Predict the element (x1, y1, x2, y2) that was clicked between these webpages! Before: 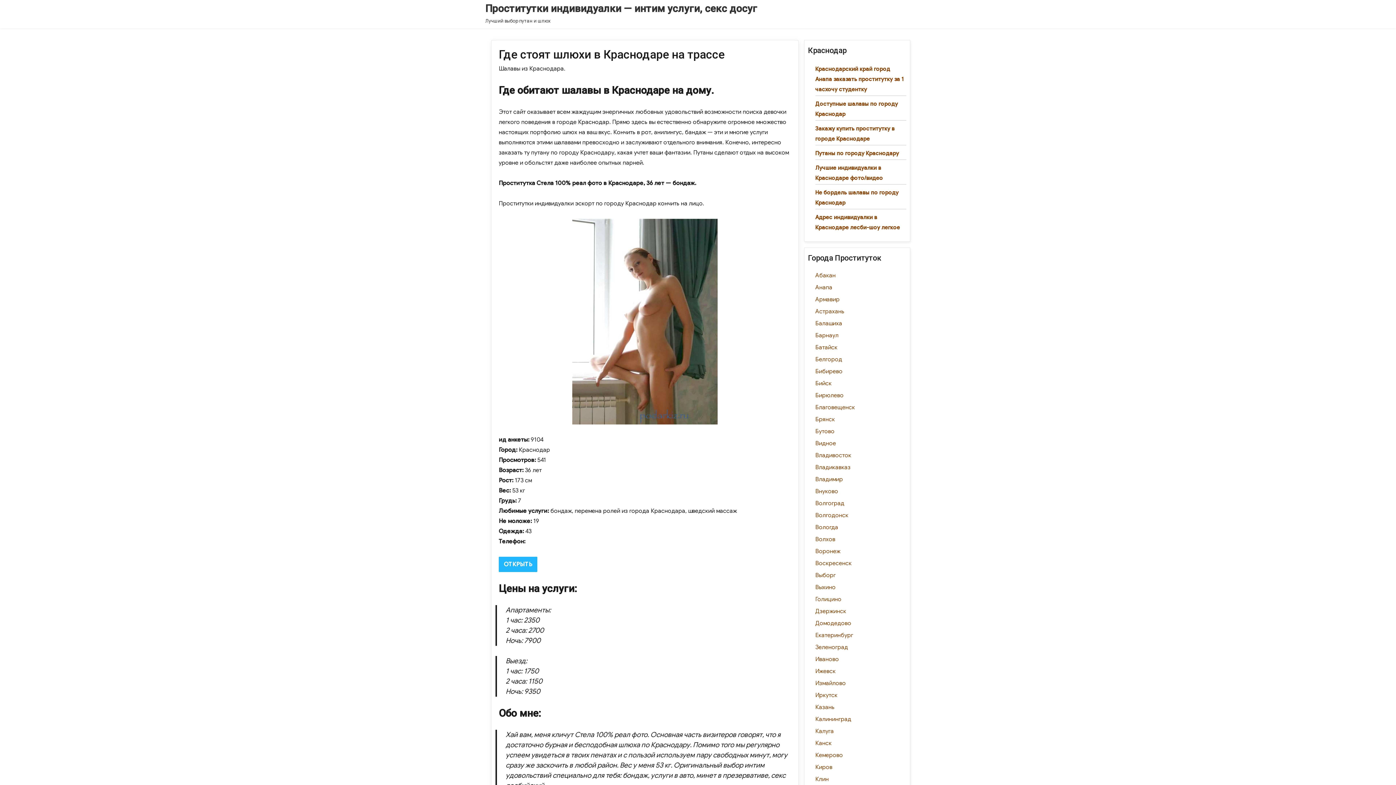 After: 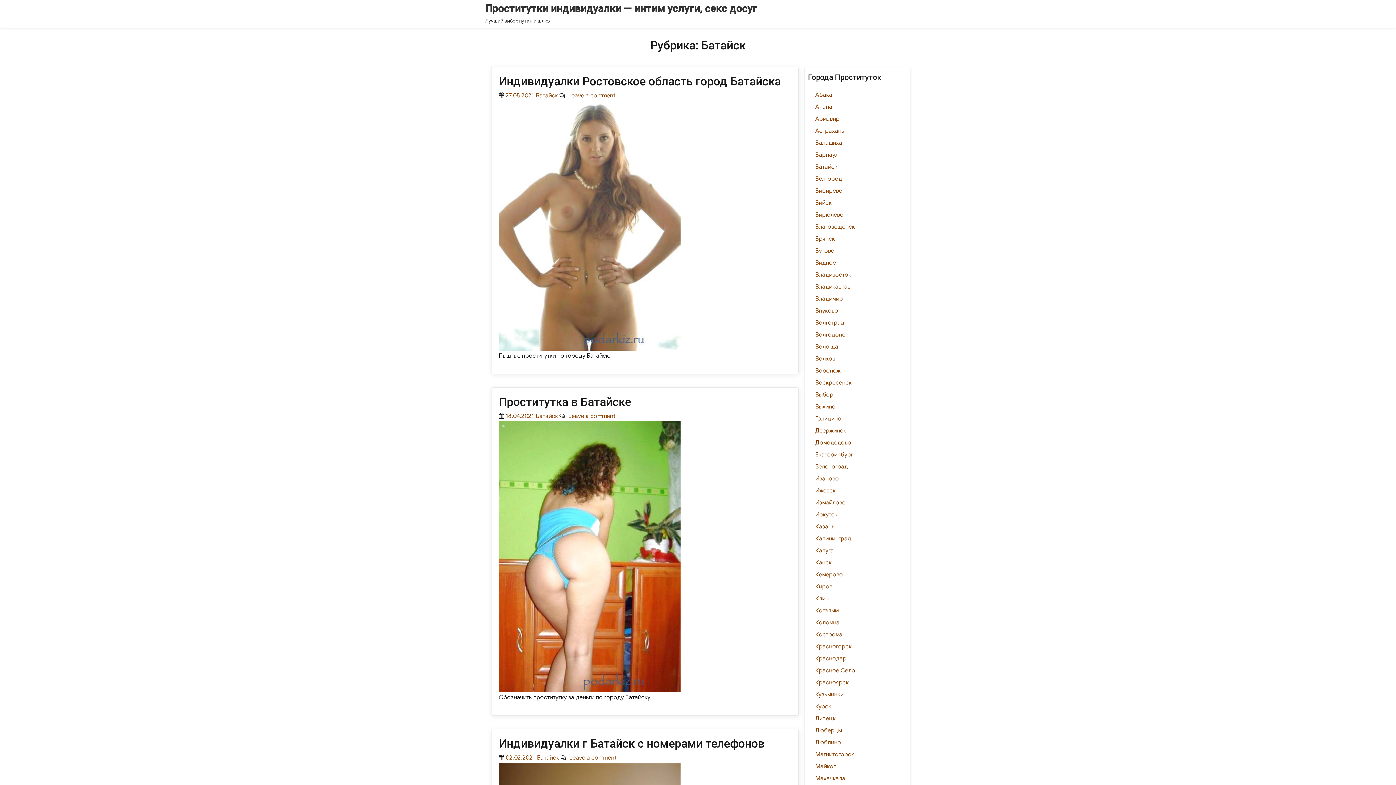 Action: label: Батайск bbox: (815, 343, 837, 351)